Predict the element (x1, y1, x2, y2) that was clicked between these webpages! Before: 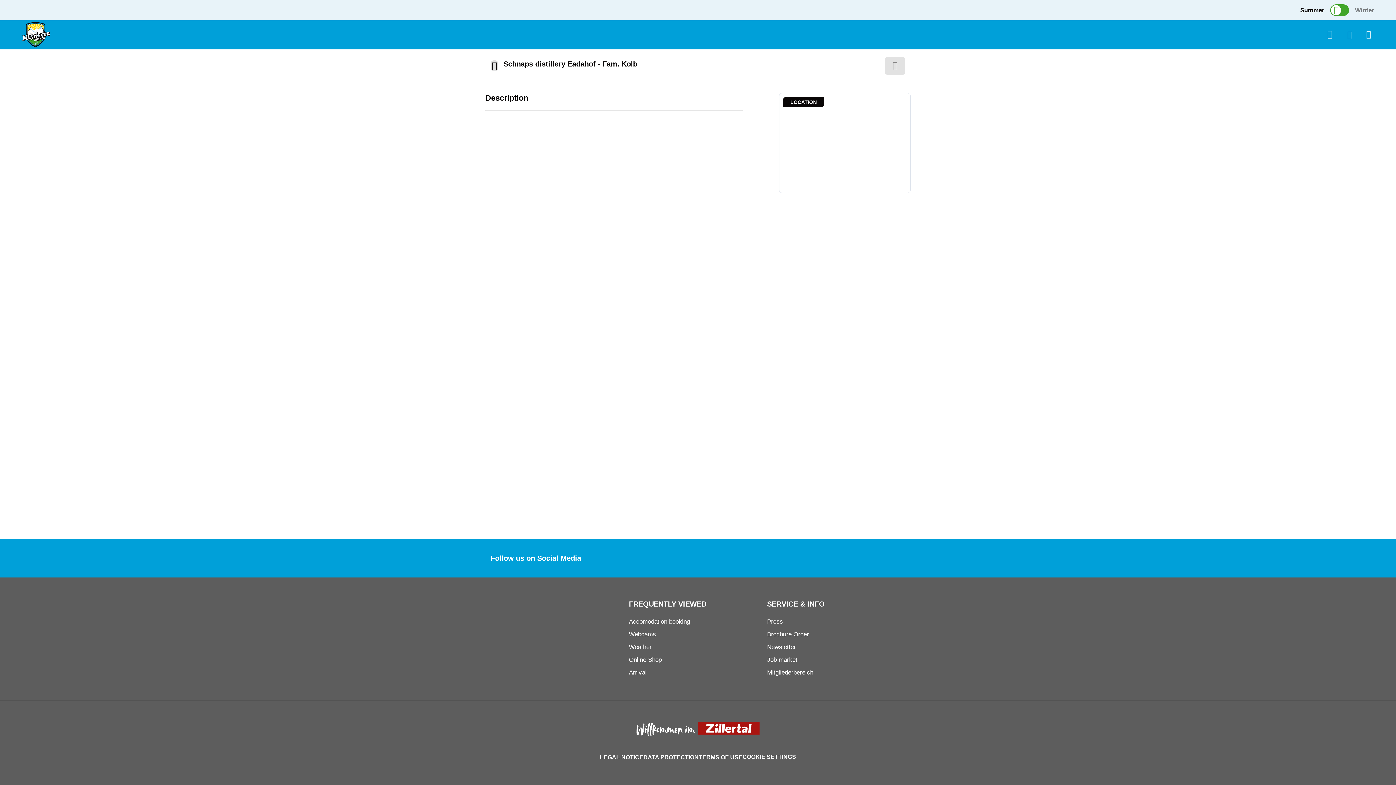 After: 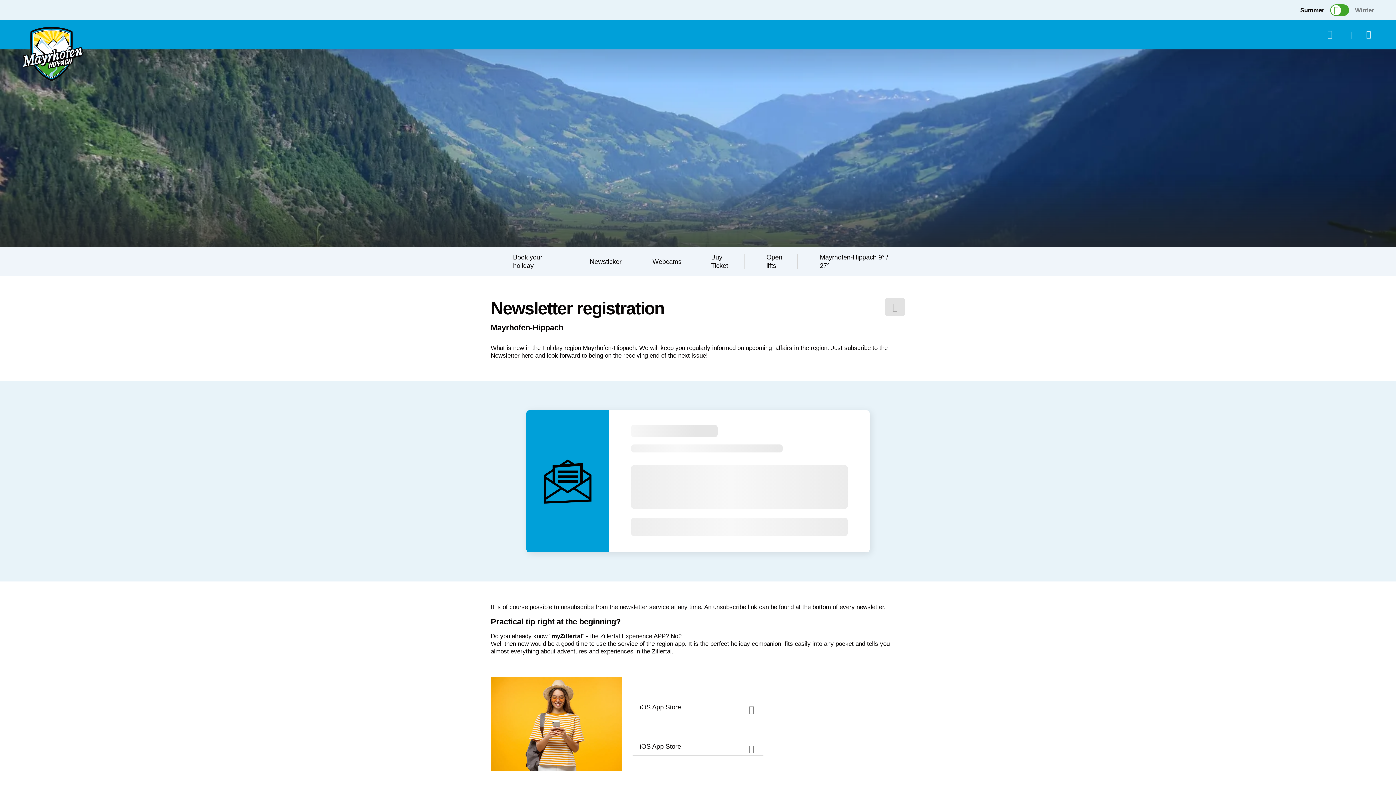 Action: label: Newsletter bbox: (767, 641, 905, 653)